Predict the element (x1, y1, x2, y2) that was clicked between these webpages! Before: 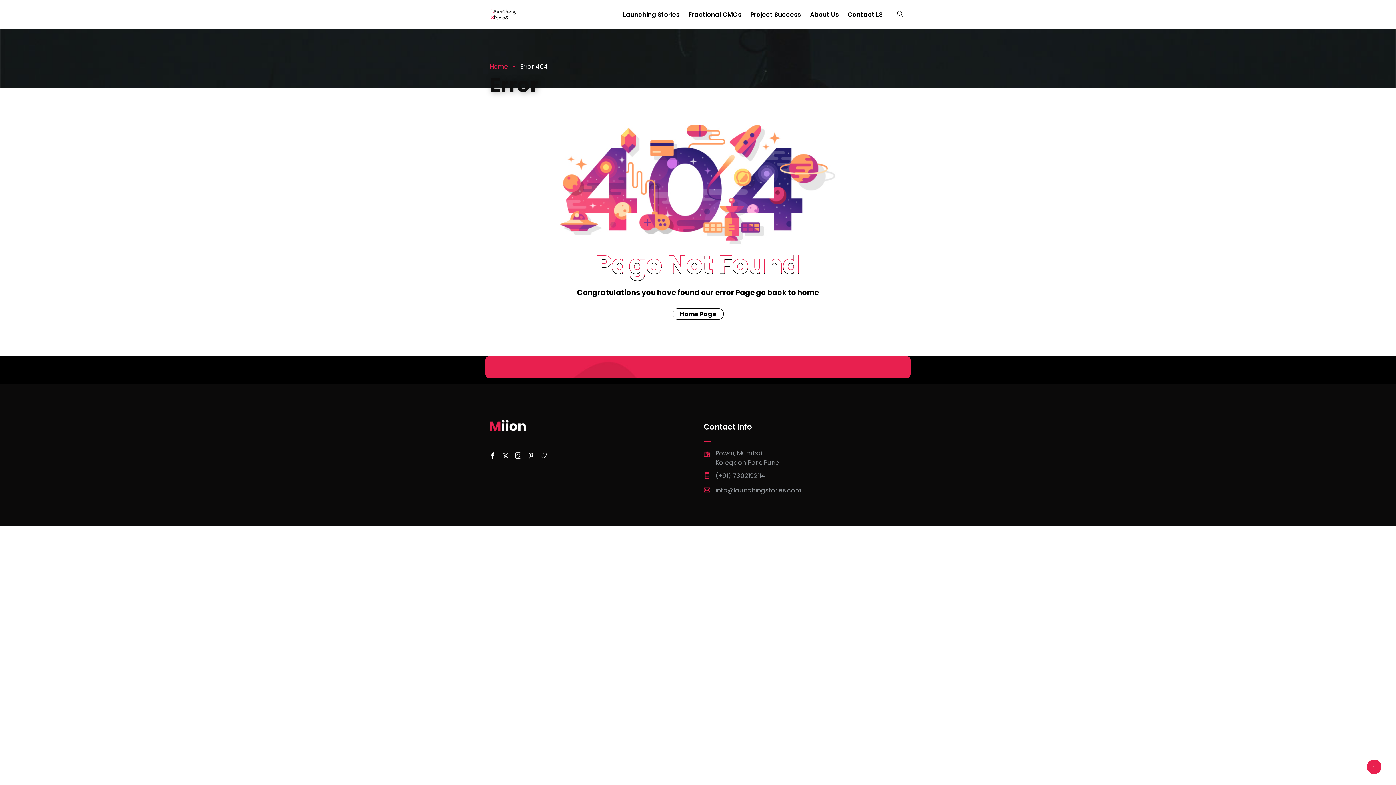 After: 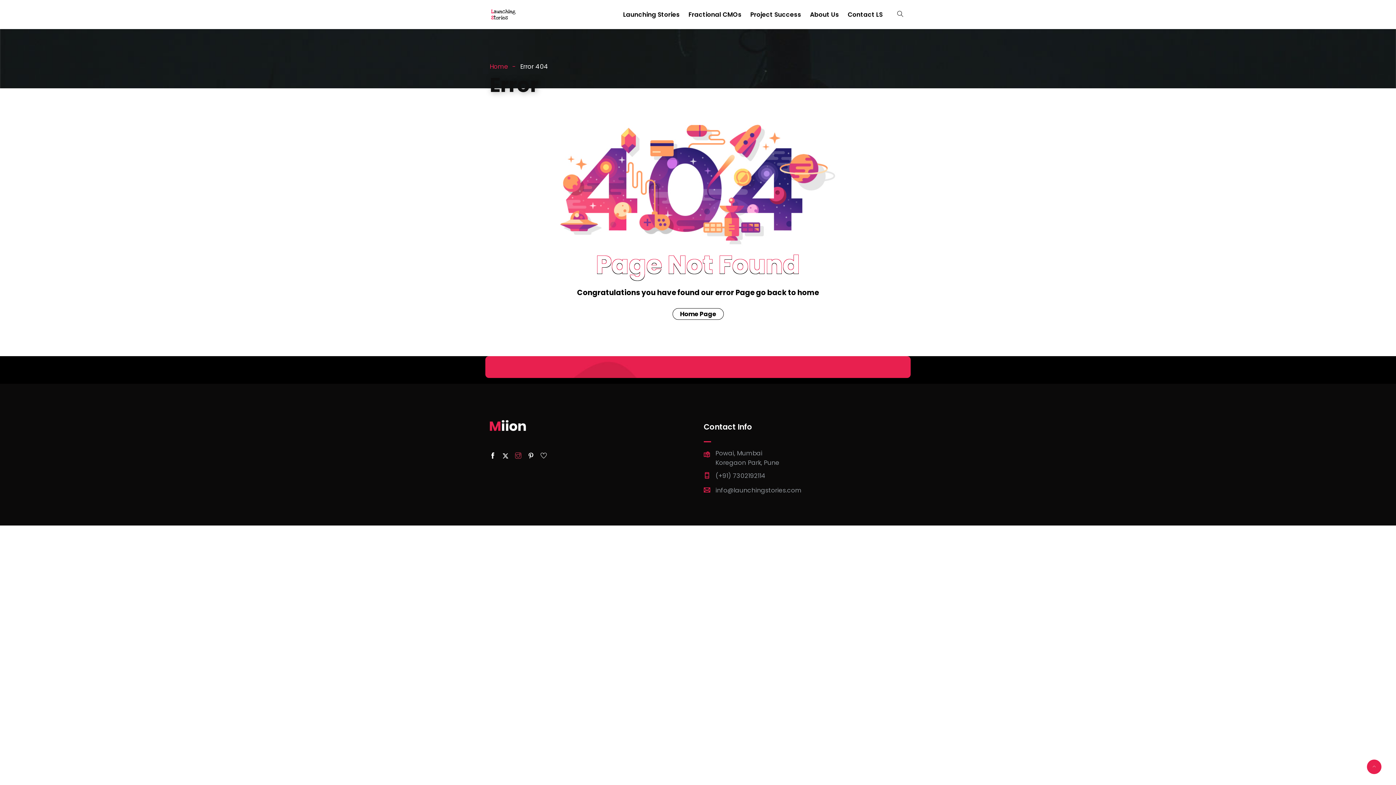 Action: bbox: (515, 451, 524, 460)